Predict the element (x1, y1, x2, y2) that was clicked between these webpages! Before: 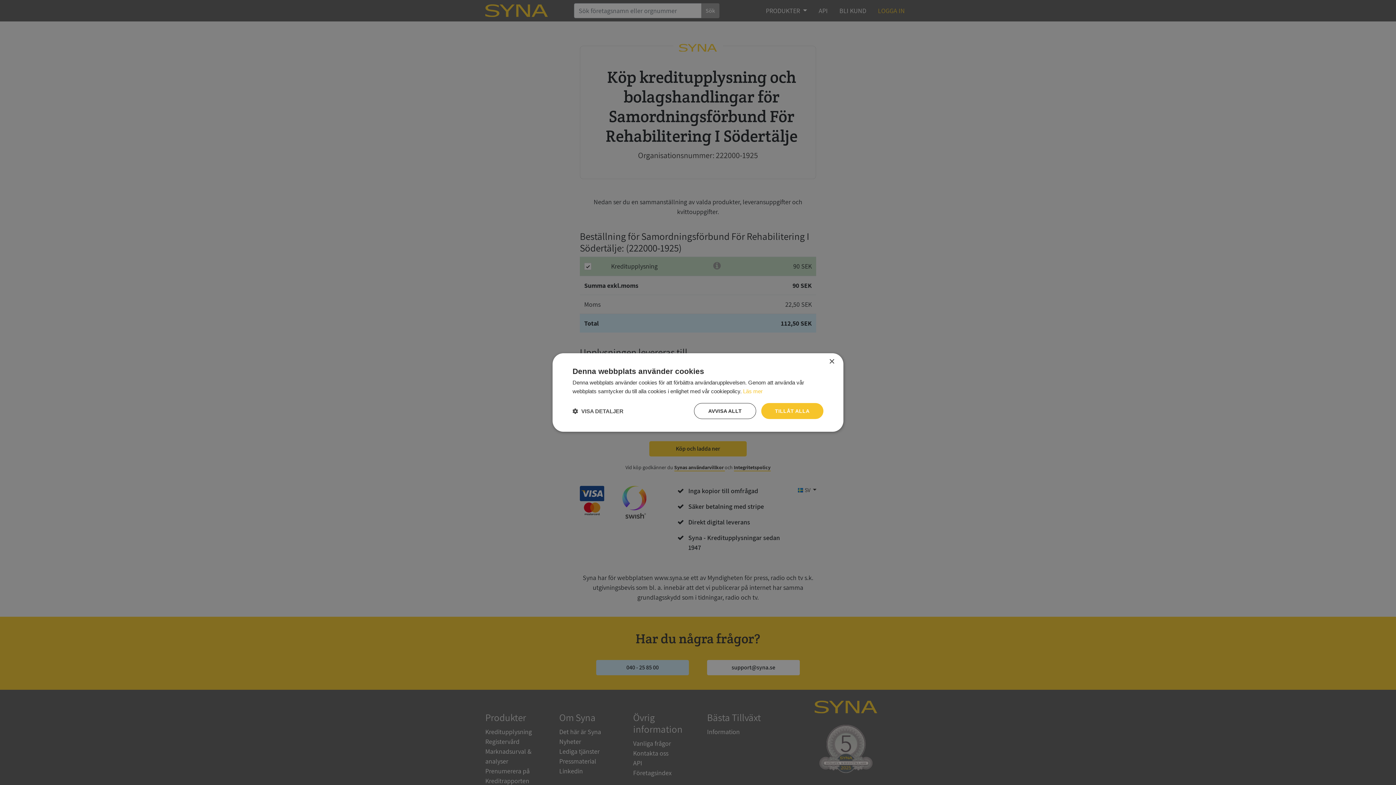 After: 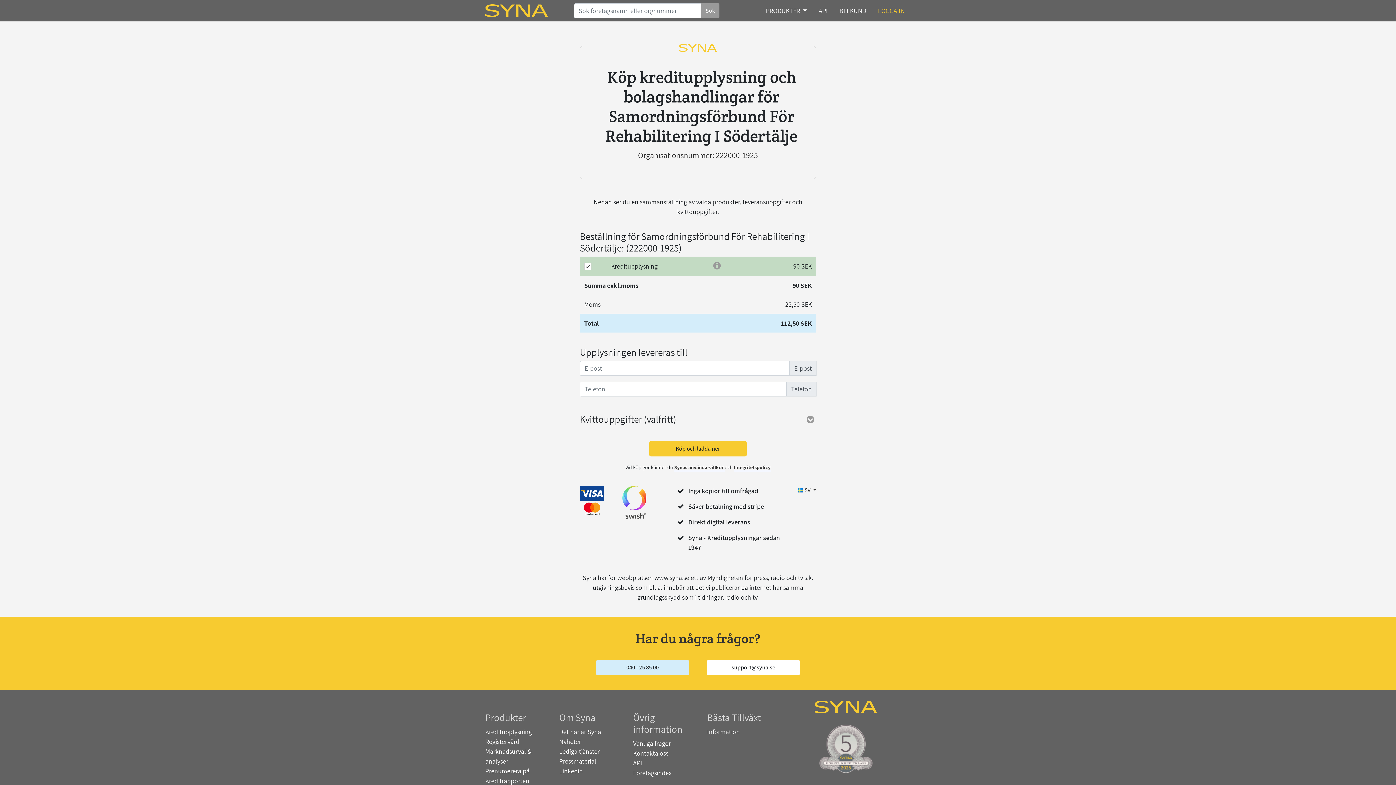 Action: label: Close bbox: (829, 359, 834, 364)